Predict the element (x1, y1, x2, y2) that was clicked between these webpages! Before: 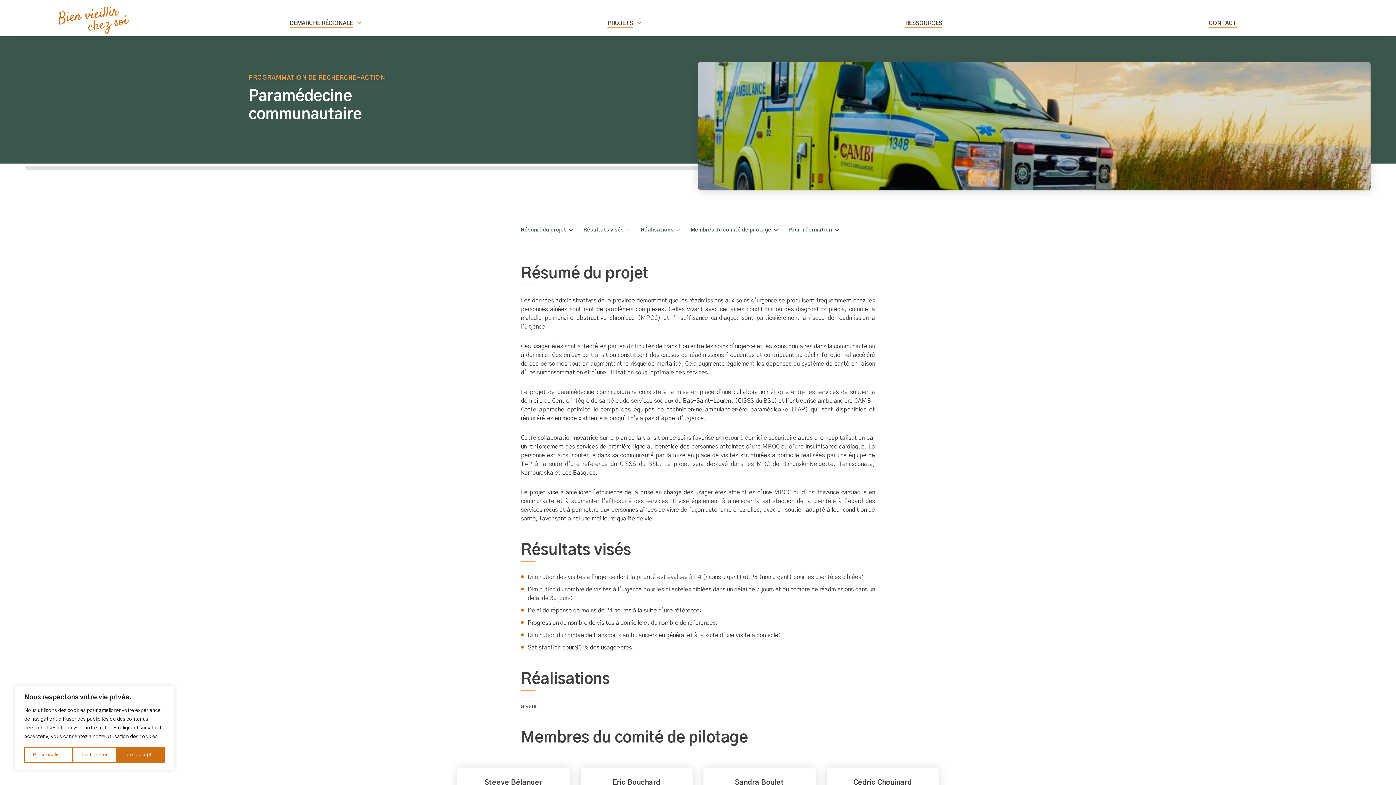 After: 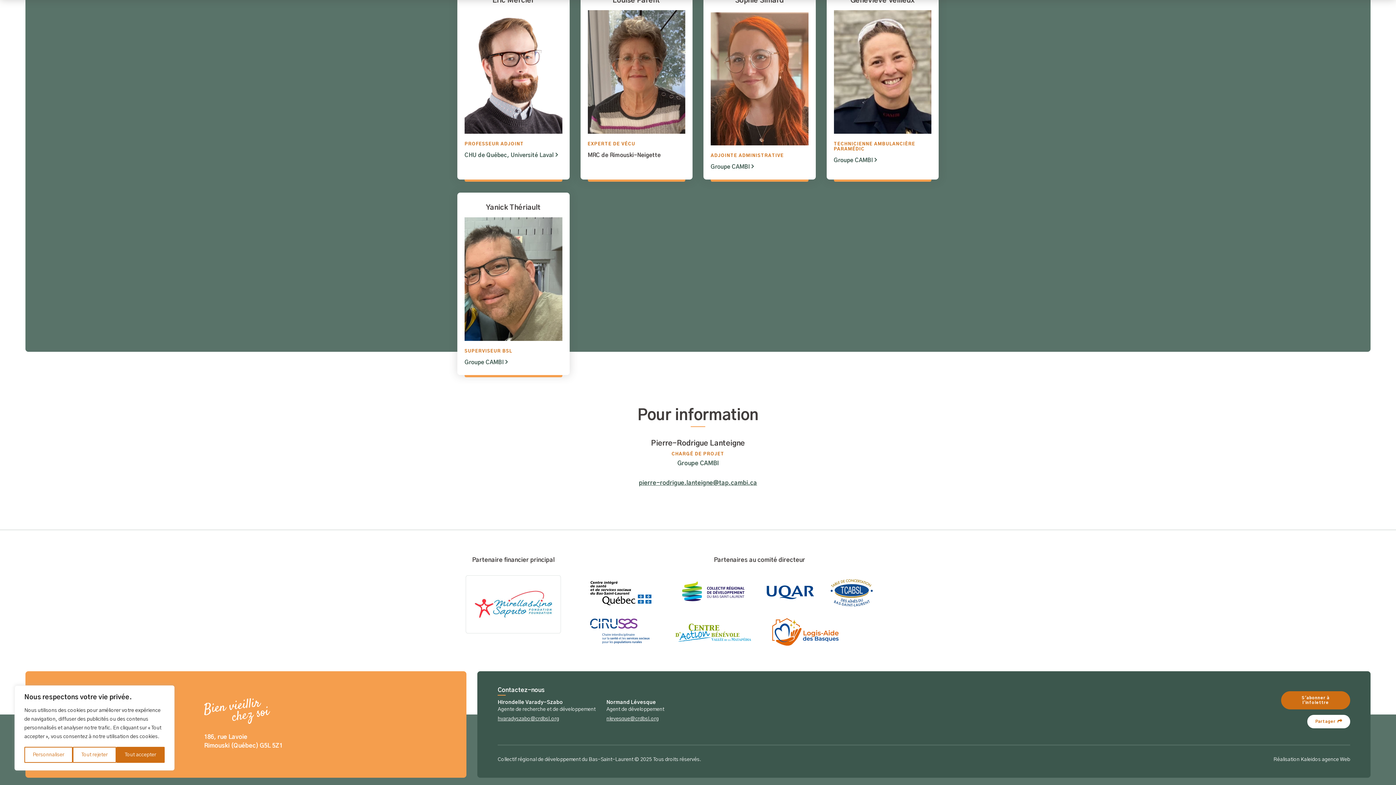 Action: label: Pour information bbox: (788, 224, 842, 237)